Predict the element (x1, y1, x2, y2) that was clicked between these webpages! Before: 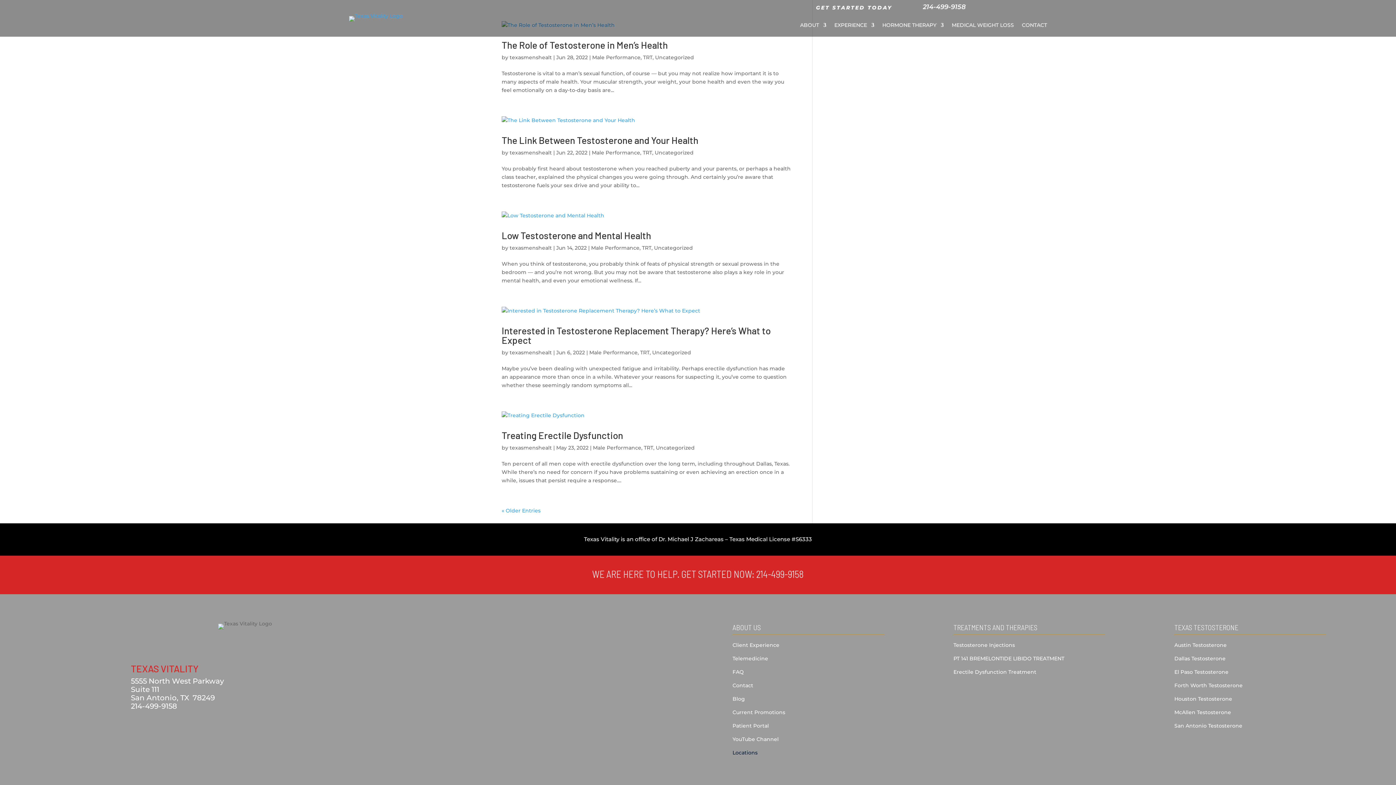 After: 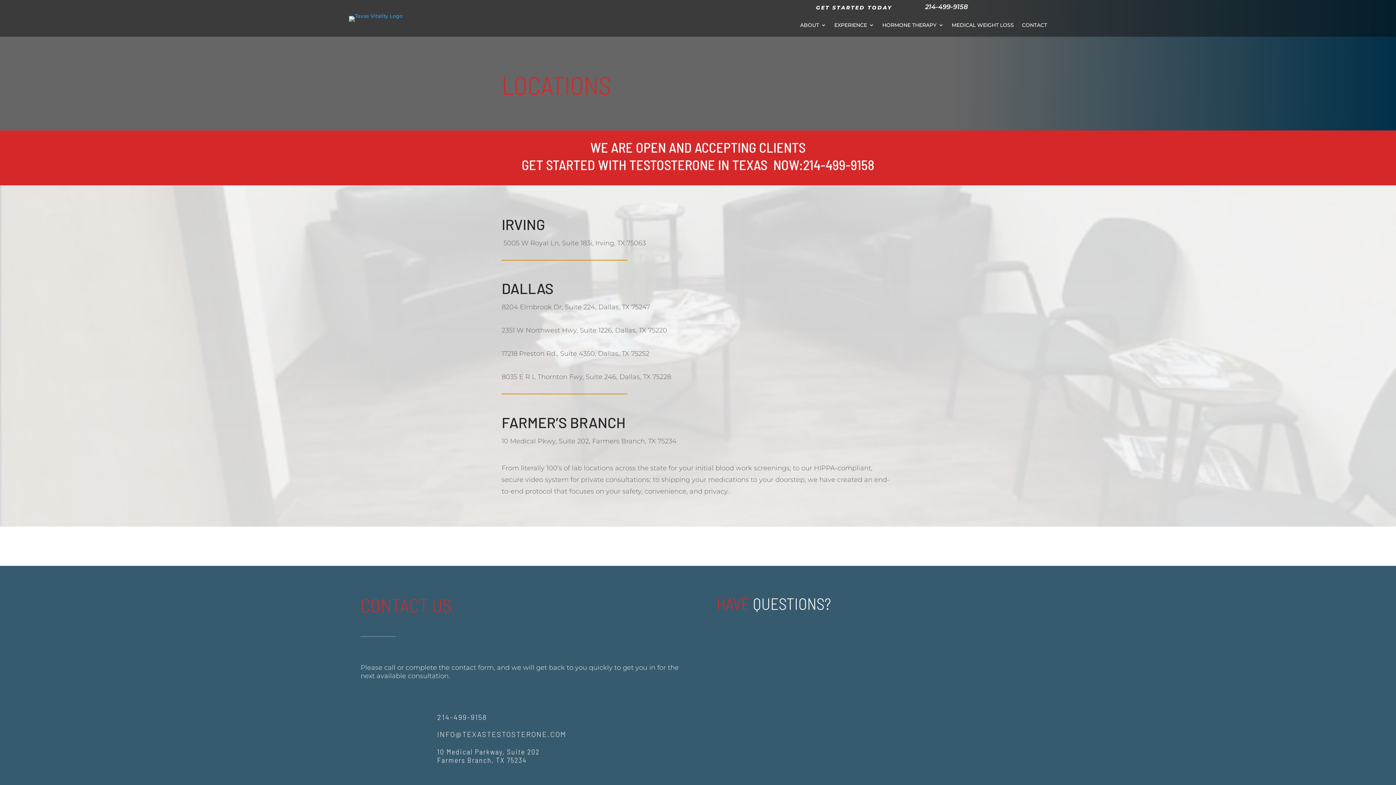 Action: label: Locations bbox: (732, 749, 757, 756)